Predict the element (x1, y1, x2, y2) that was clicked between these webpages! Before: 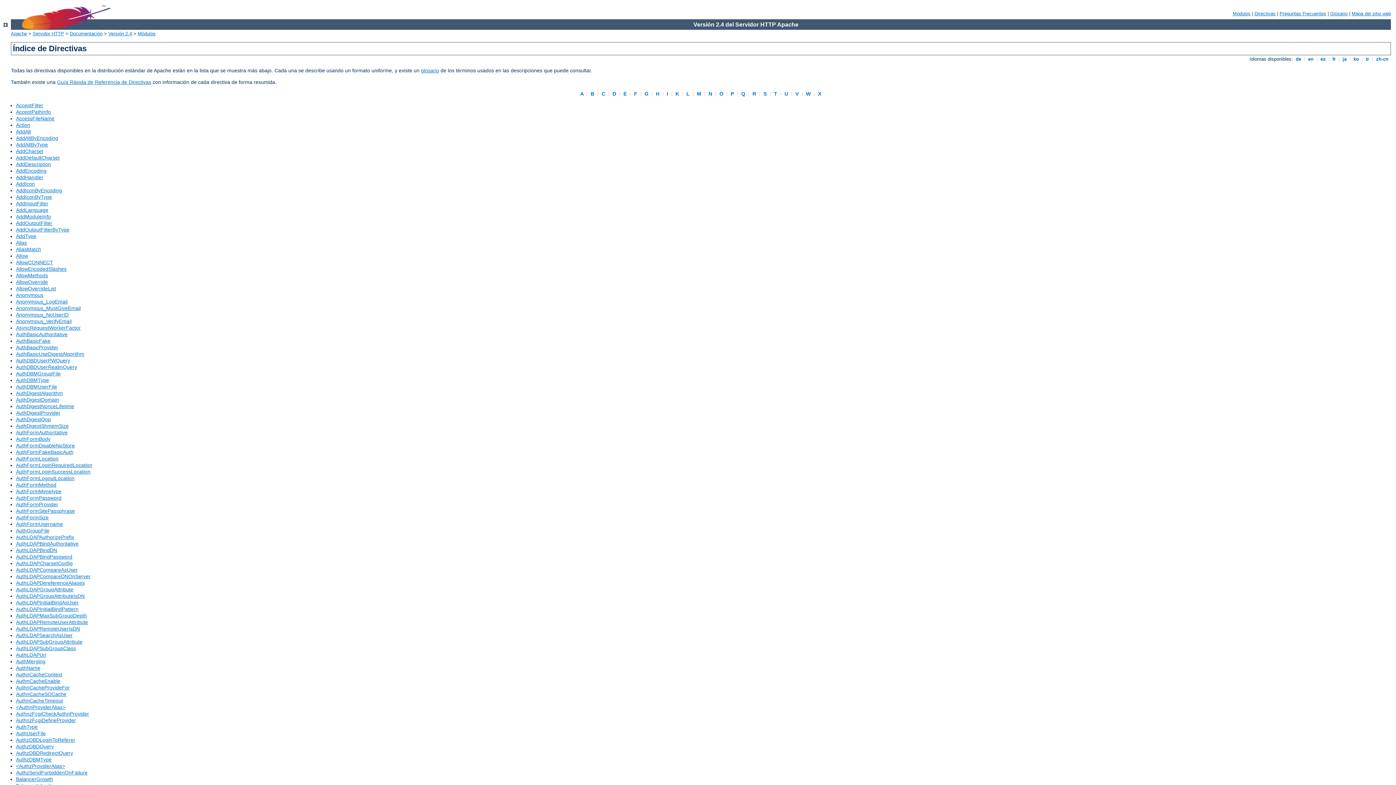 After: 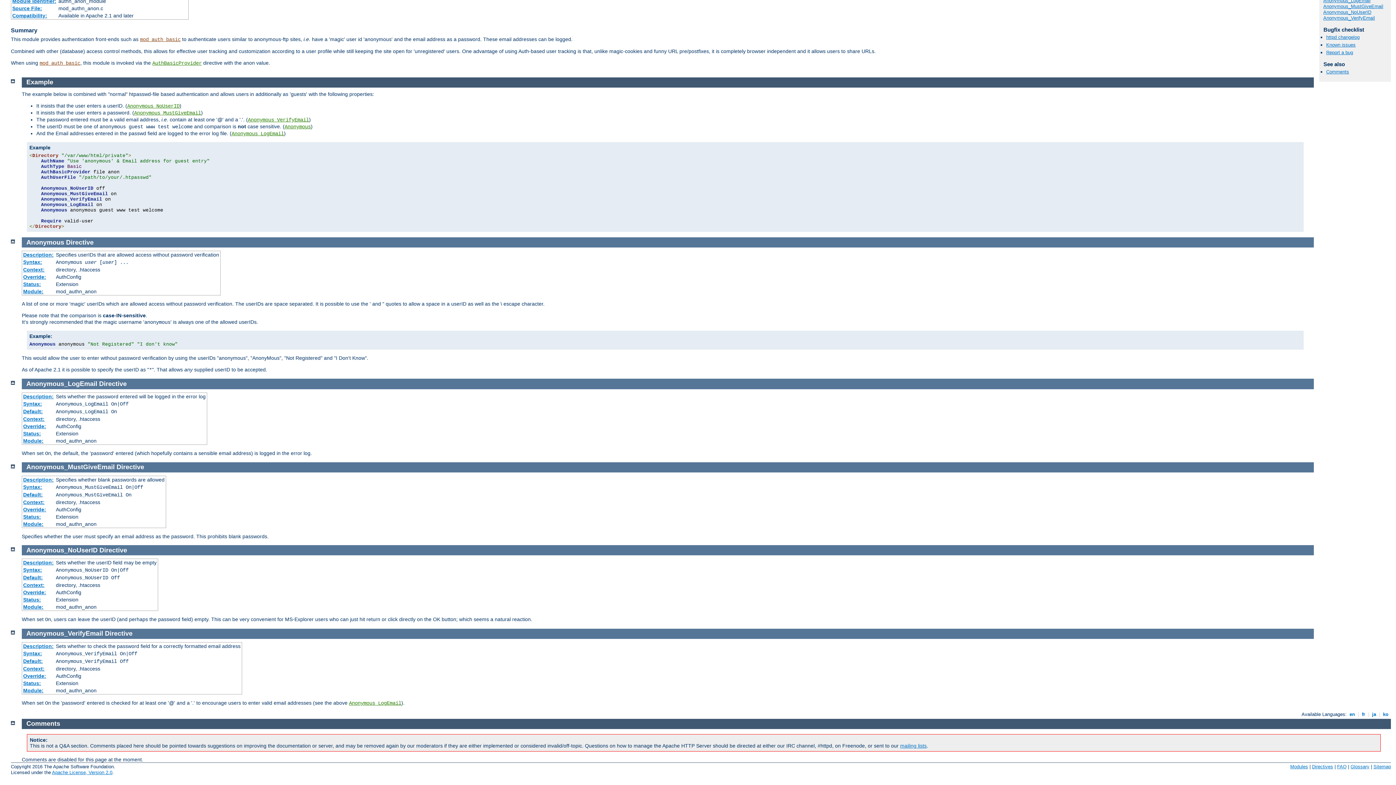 Action: label: Anonymous_VerifyEmail bbox: (16, 318, 71, 324)